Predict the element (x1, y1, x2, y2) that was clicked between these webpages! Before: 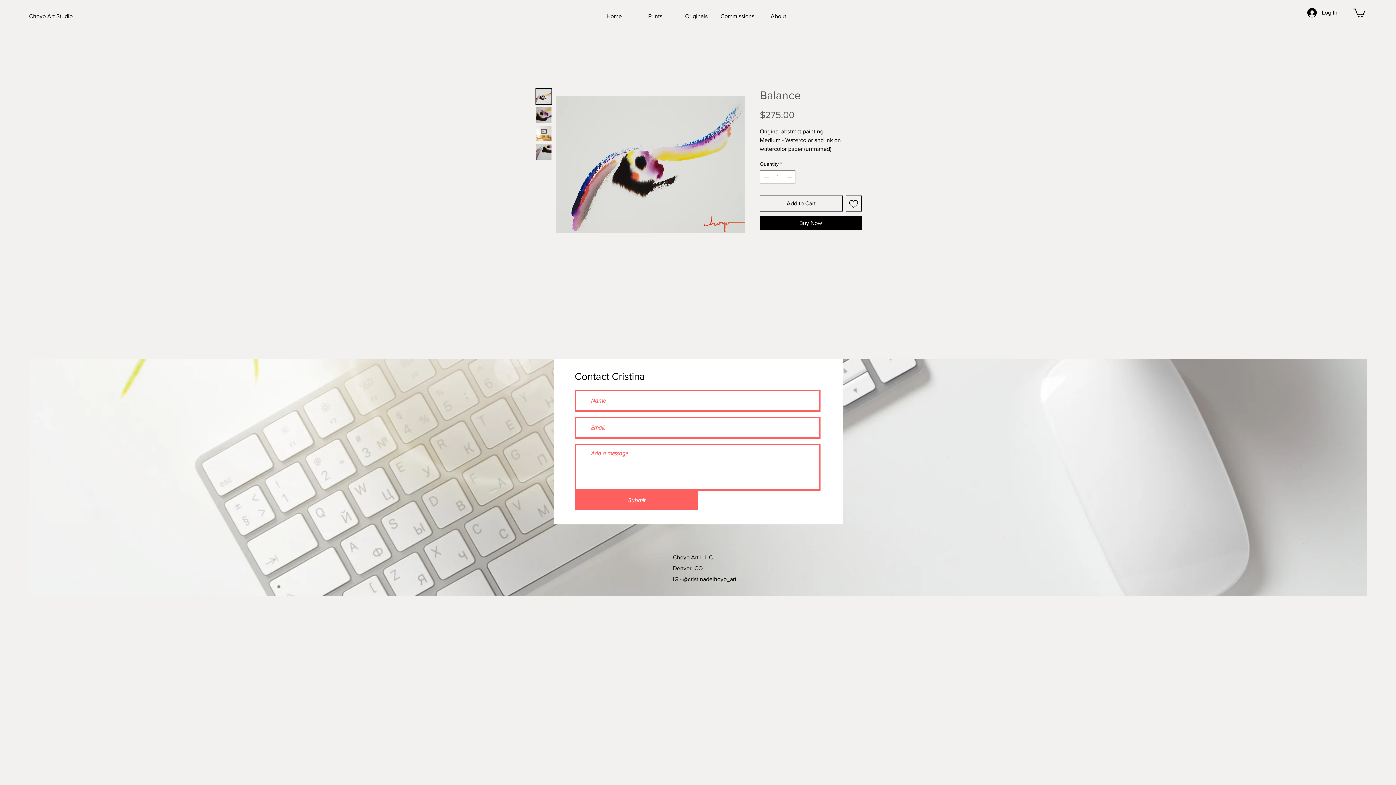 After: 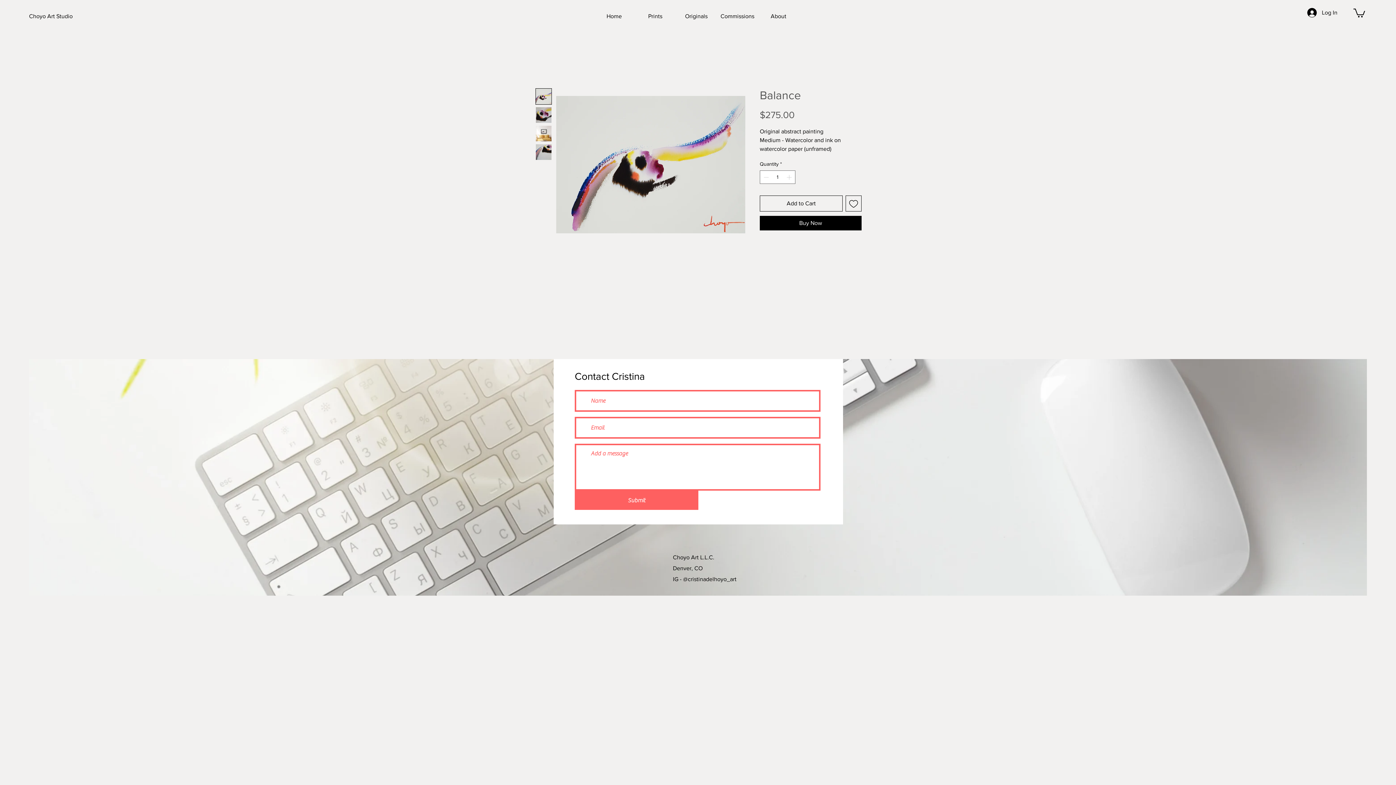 Action: bbox: (535, 106, 552, 123)